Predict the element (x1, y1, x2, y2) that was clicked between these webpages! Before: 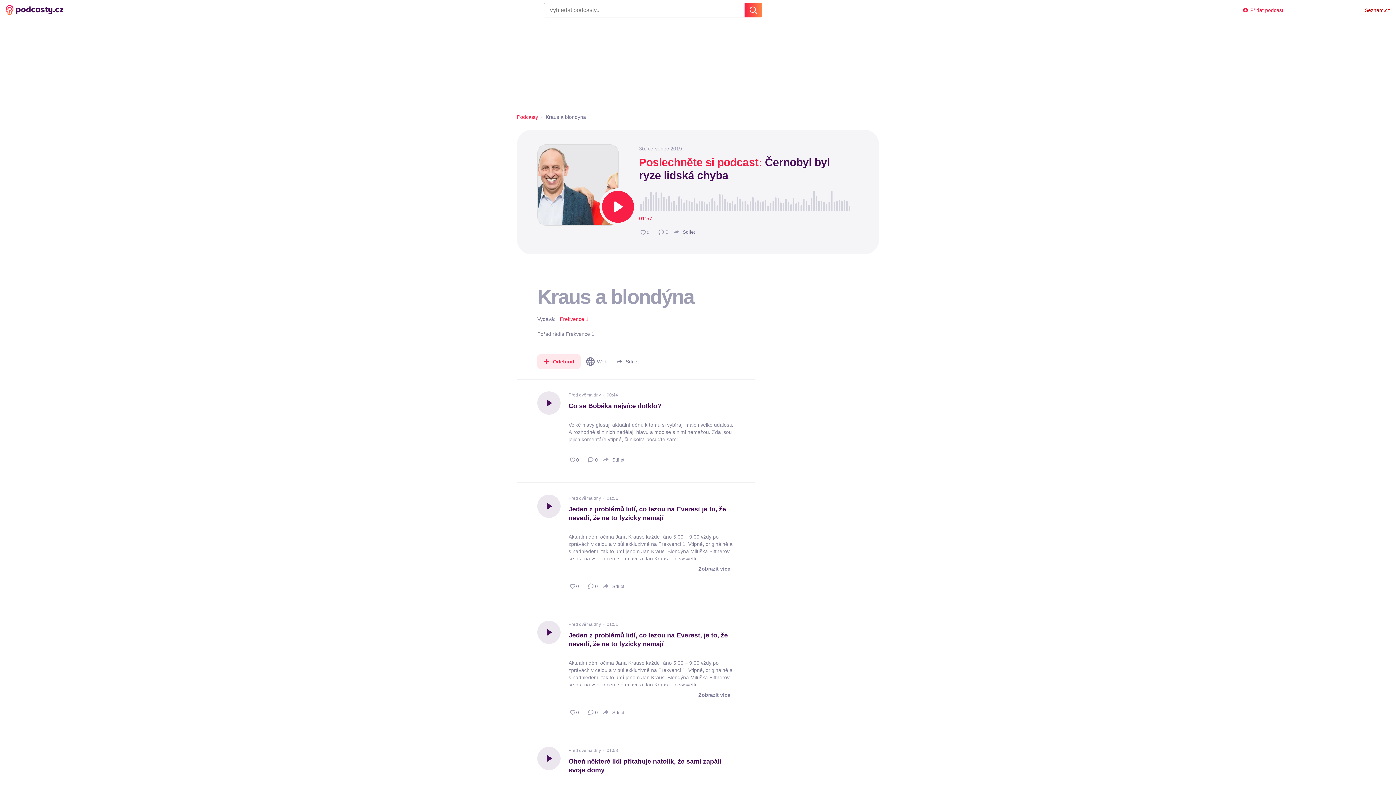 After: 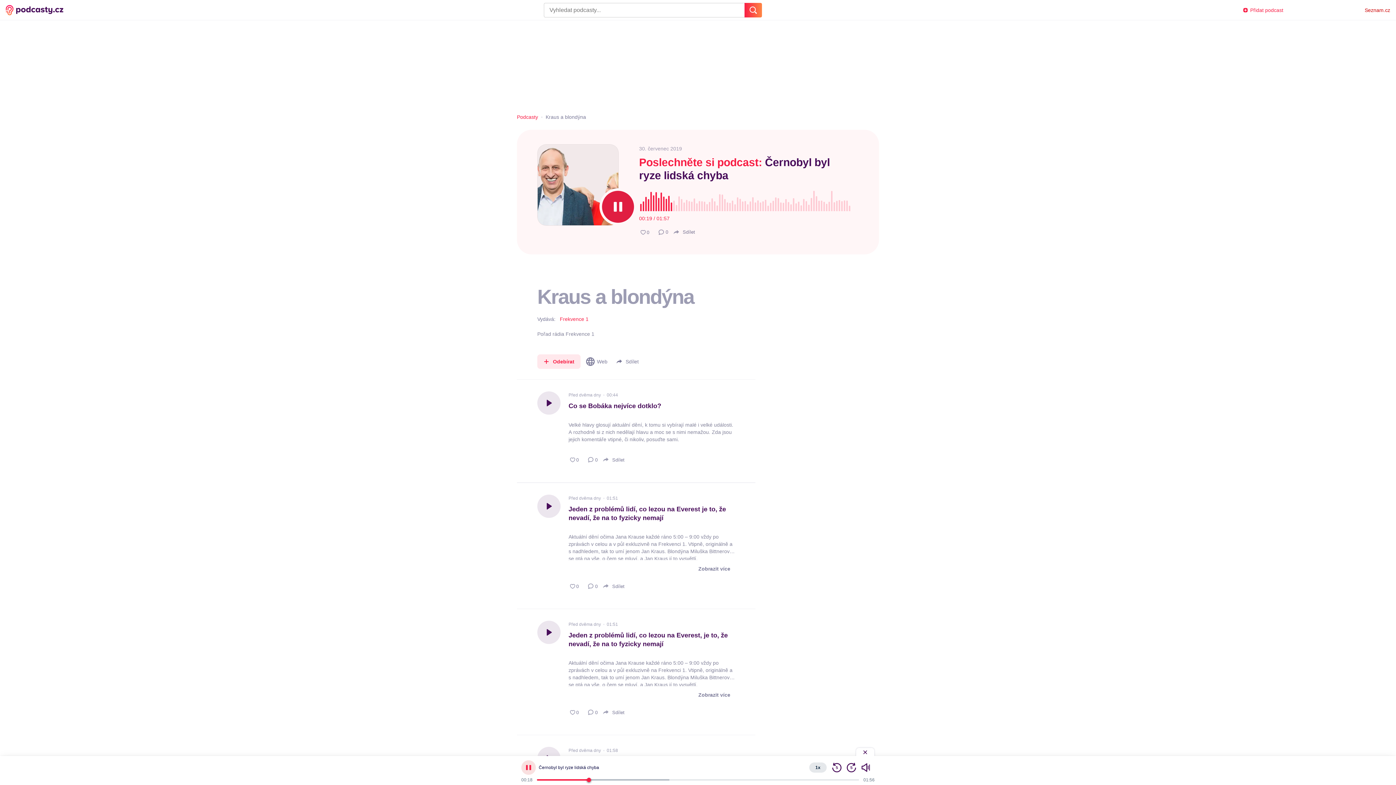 Action: bbox: (602, 190, 634, 222)